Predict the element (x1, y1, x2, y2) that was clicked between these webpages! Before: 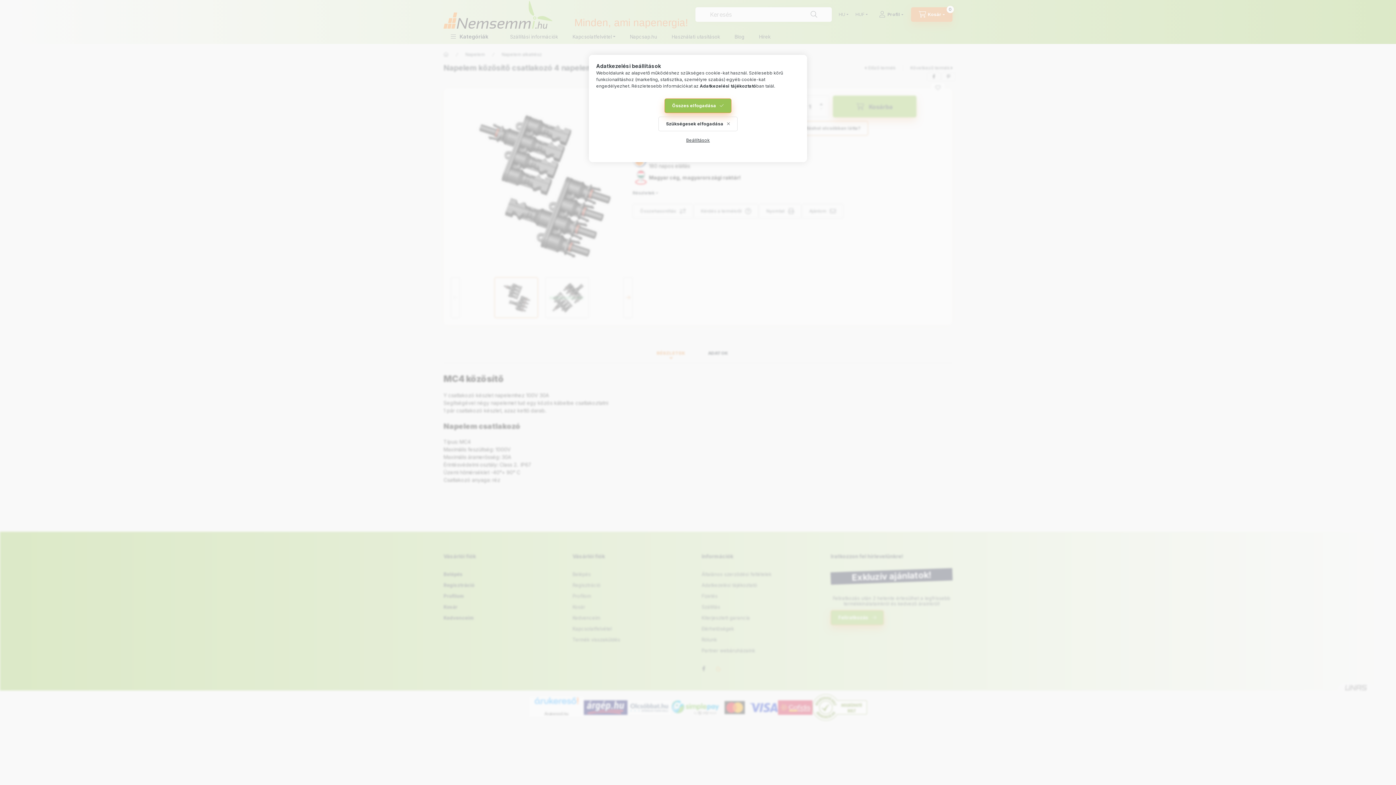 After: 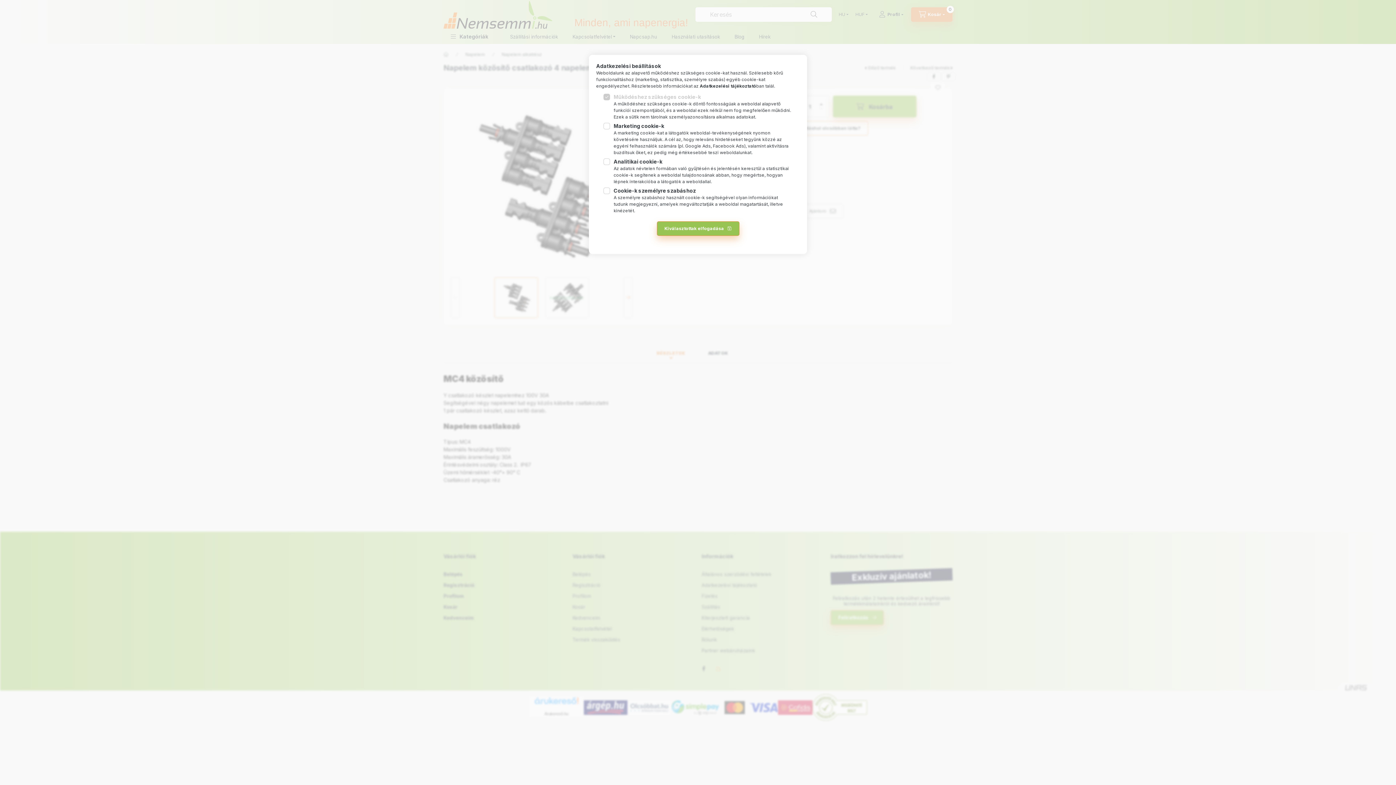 Action: label: Beállítások bbox: (678, 133, 717, 147)